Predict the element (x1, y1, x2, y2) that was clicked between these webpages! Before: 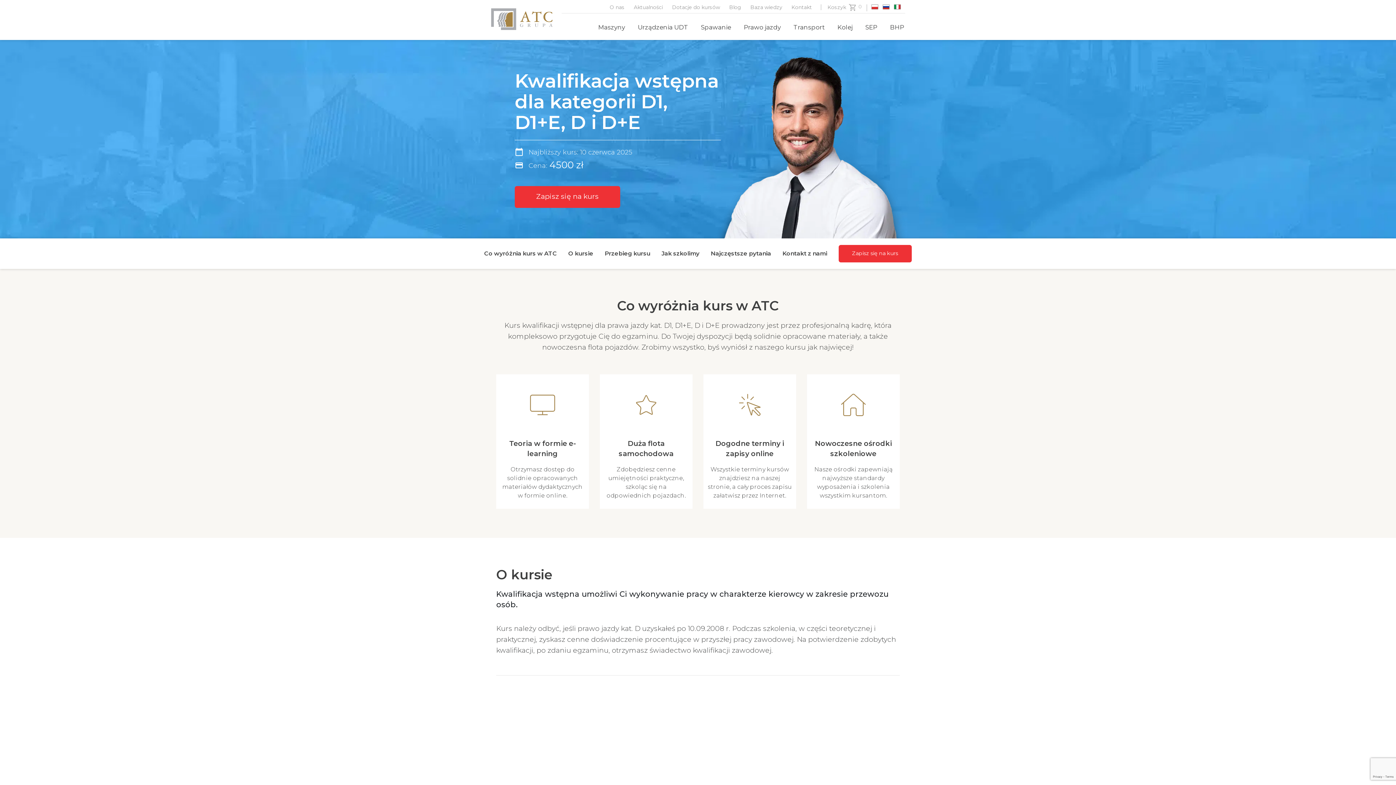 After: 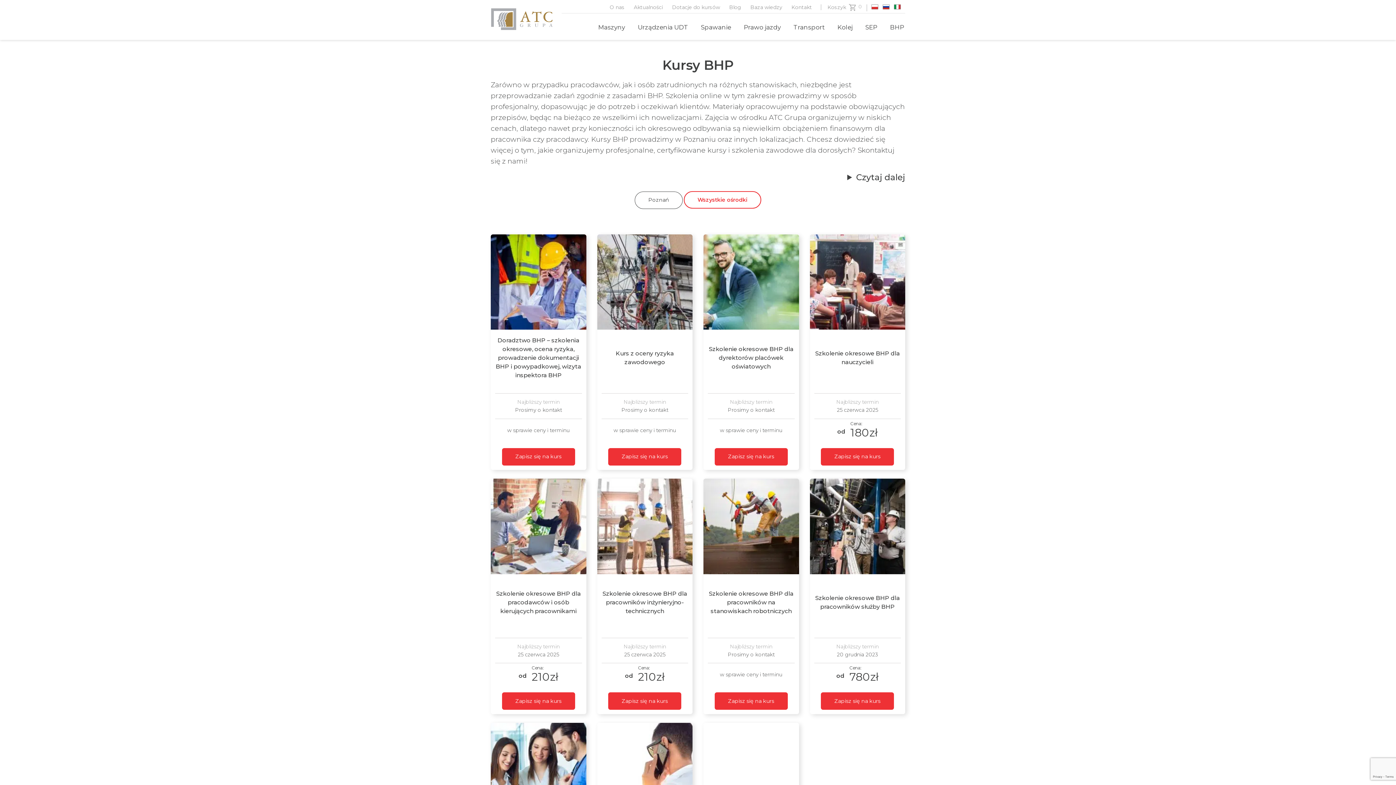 Action: bbox: (890, 23, 904, 31) label: BHP